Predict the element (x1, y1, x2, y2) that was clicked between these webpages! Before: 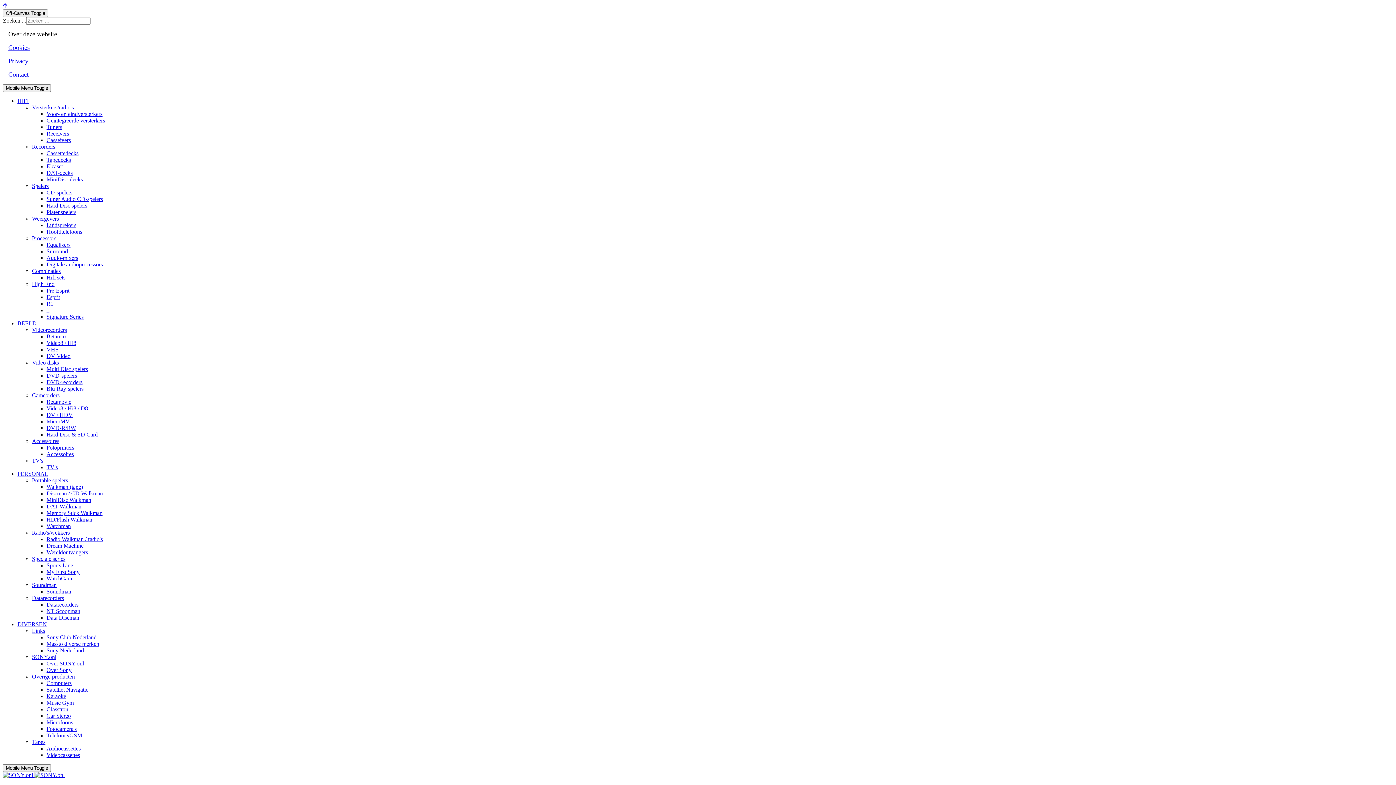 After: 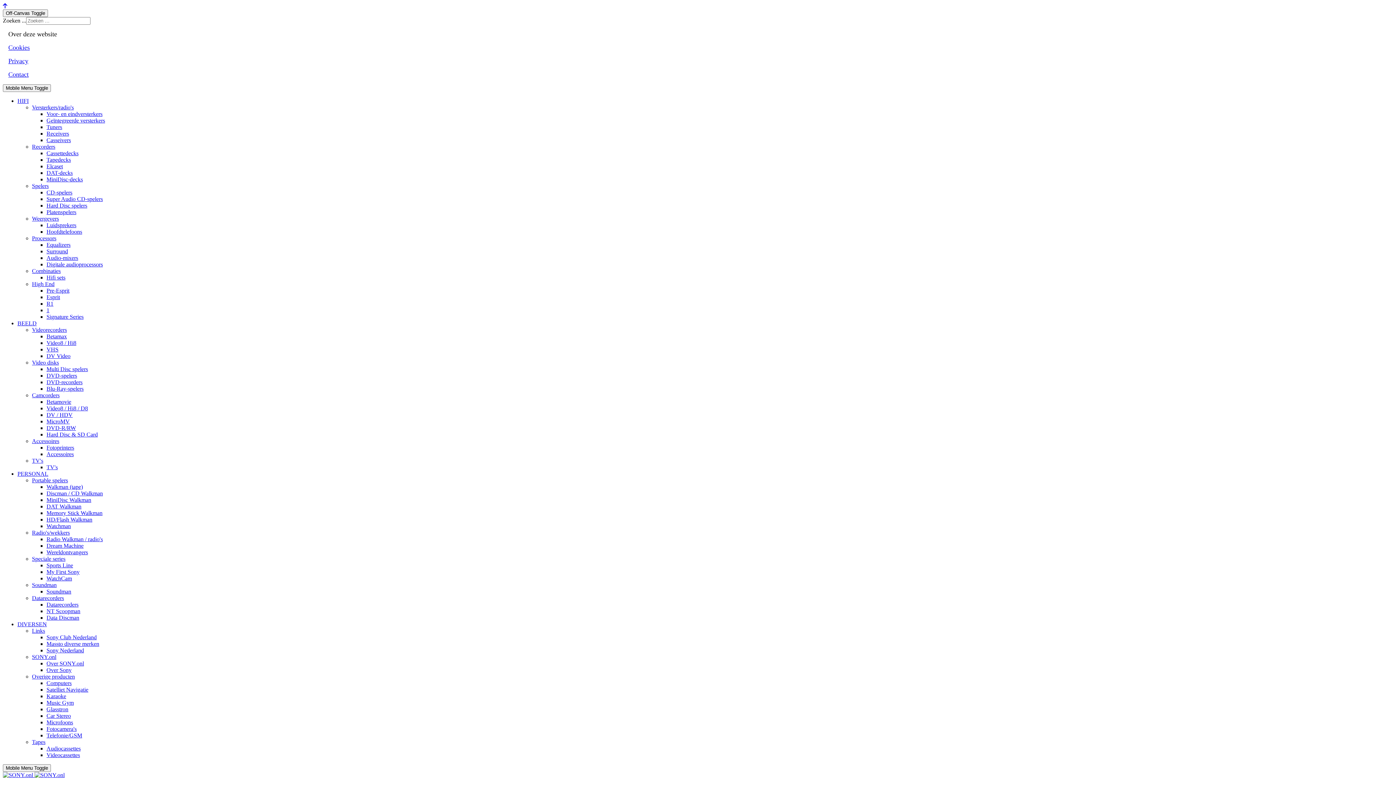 Action: bbox: (46, 169, 72, 176) label: DAT-decks